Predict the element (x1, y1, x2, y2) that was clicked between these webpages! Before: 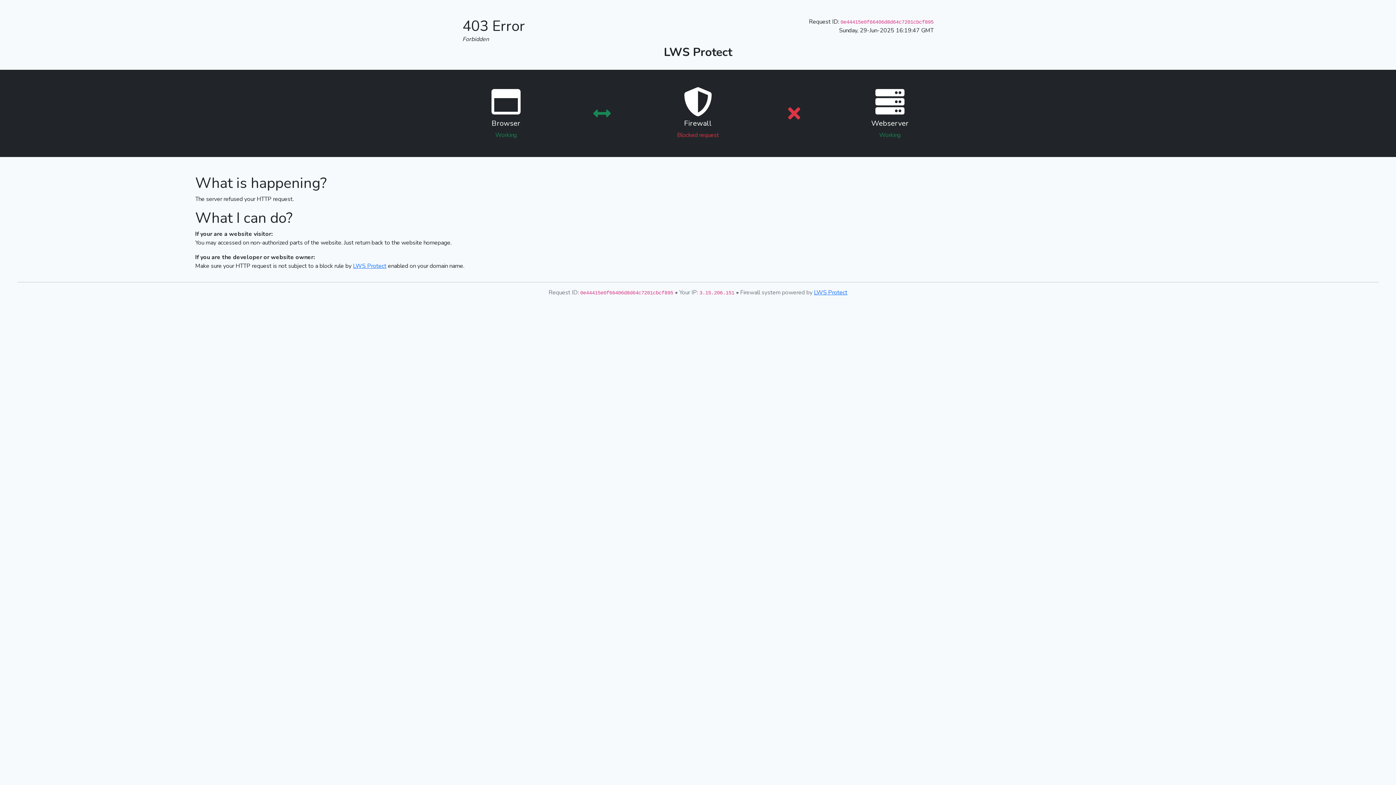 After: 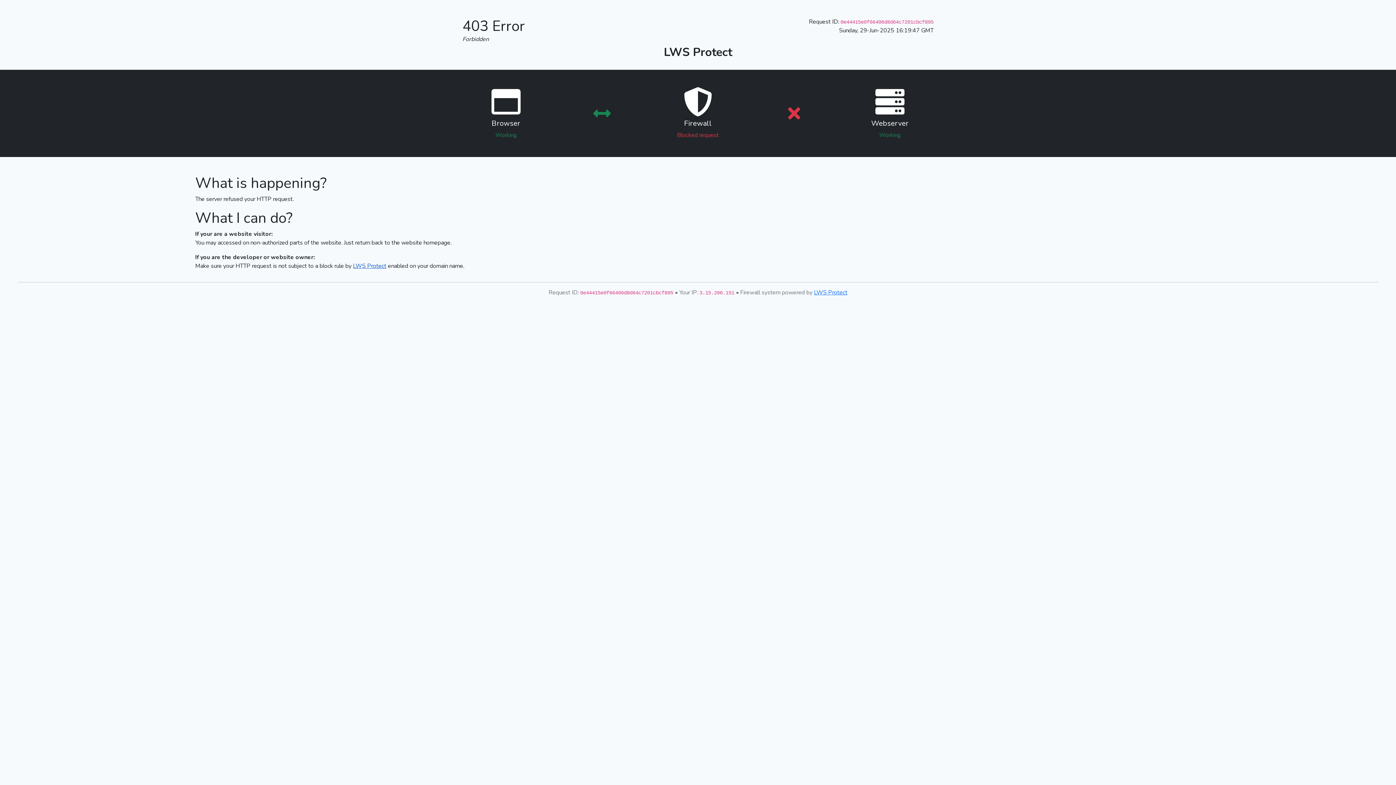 Action: label: LWS Protect bbox: (353, 262, 386, 270)